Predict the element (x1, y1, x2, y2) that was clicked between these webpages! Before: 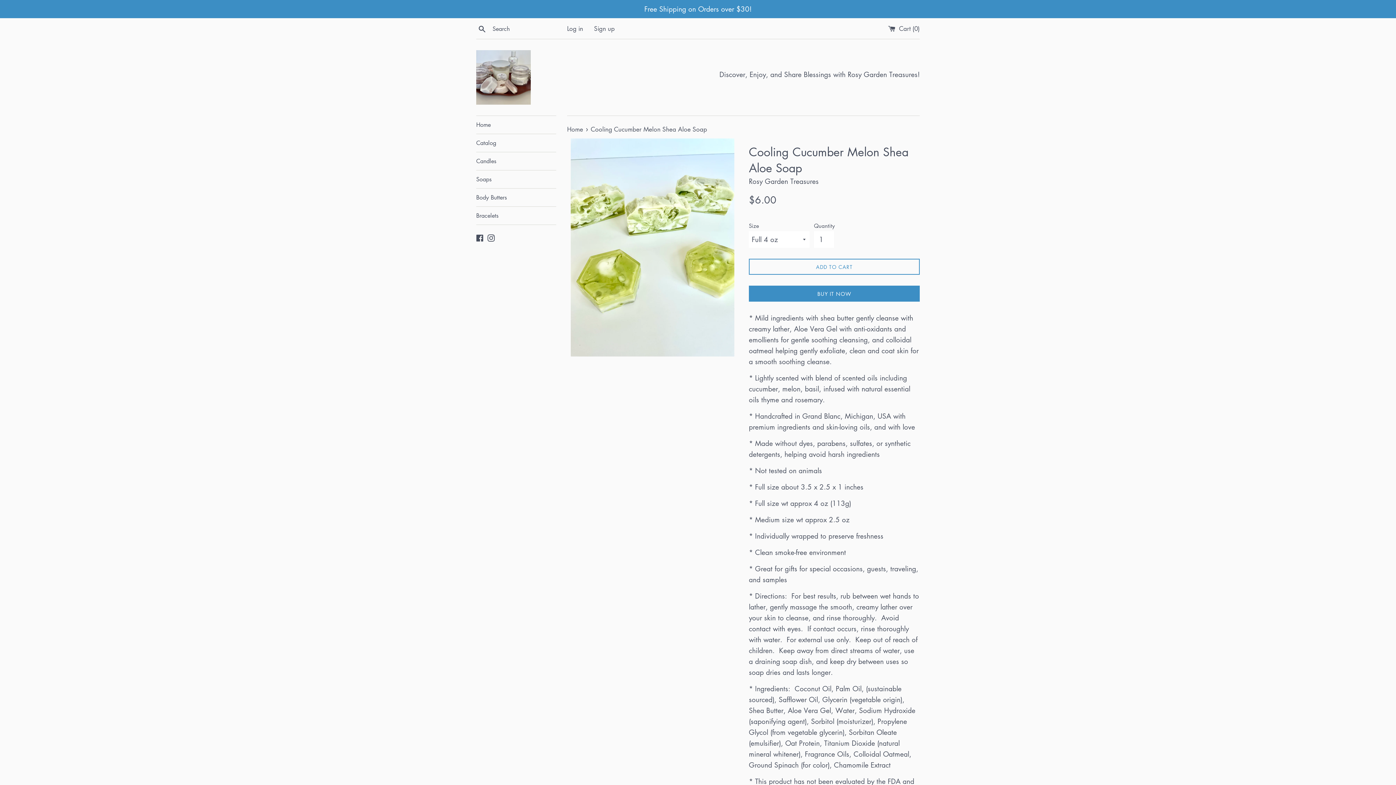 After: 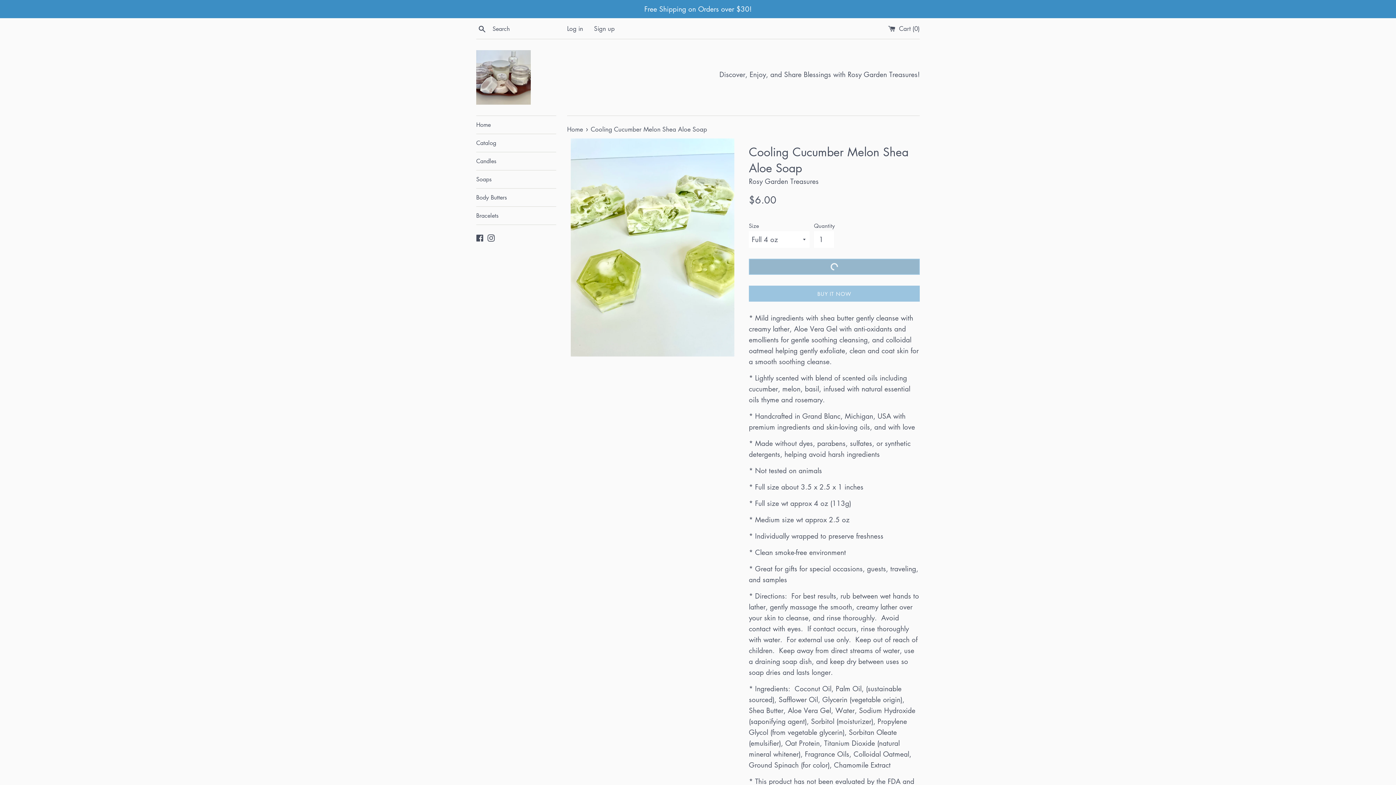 Action: bbox: (749, 259, 920, 275) label: ADD TO CART